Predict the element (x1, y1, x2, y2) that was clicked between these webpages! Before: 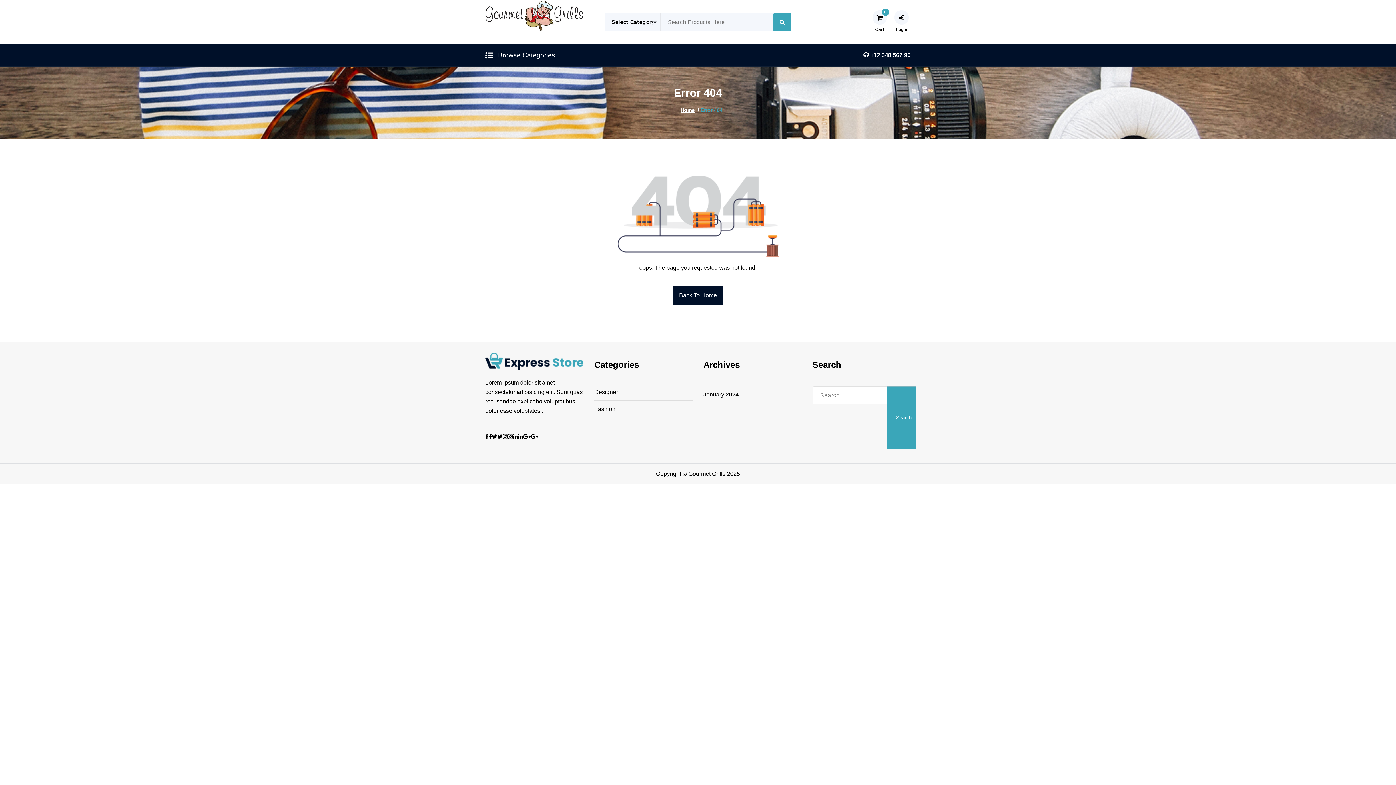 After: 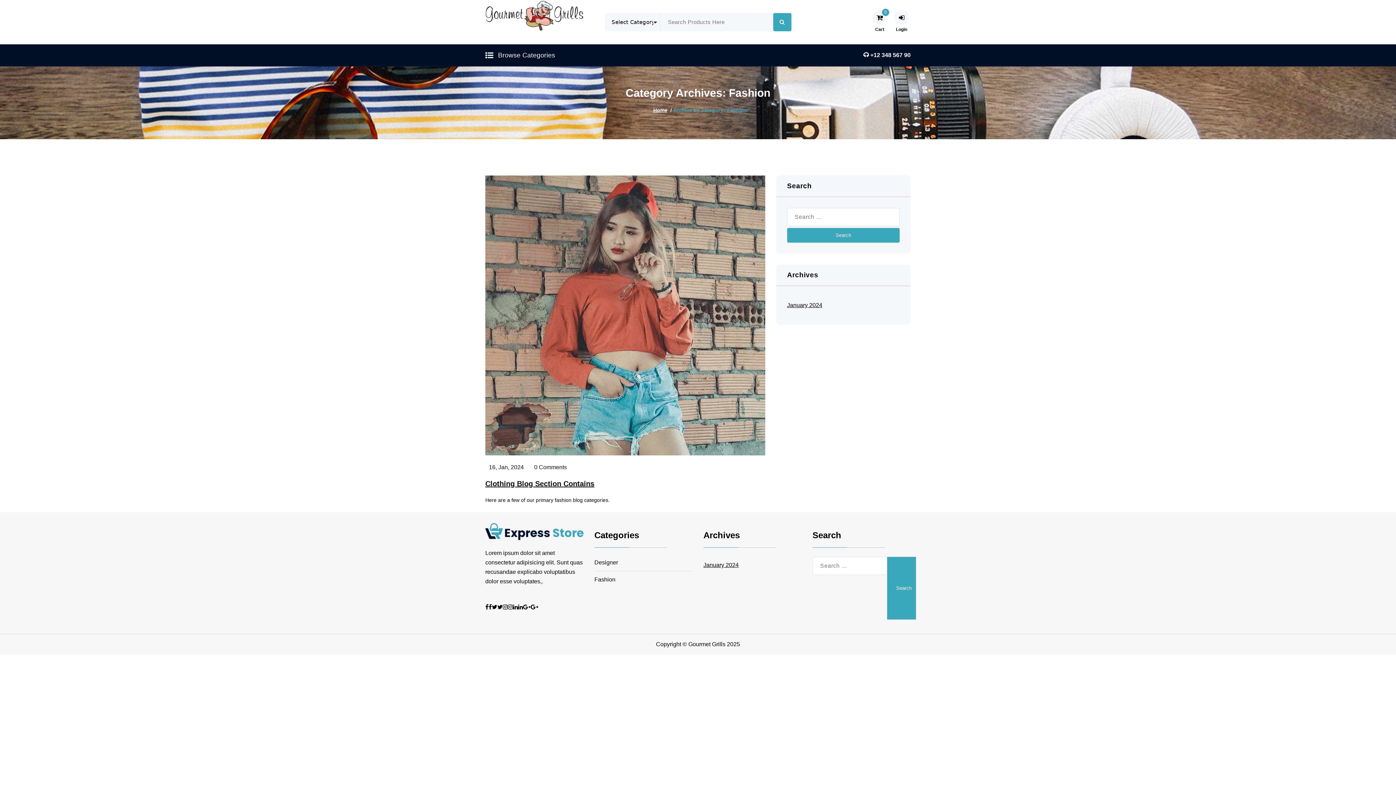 Action: label: Fashion bbox: (594, 404, 615, 414)